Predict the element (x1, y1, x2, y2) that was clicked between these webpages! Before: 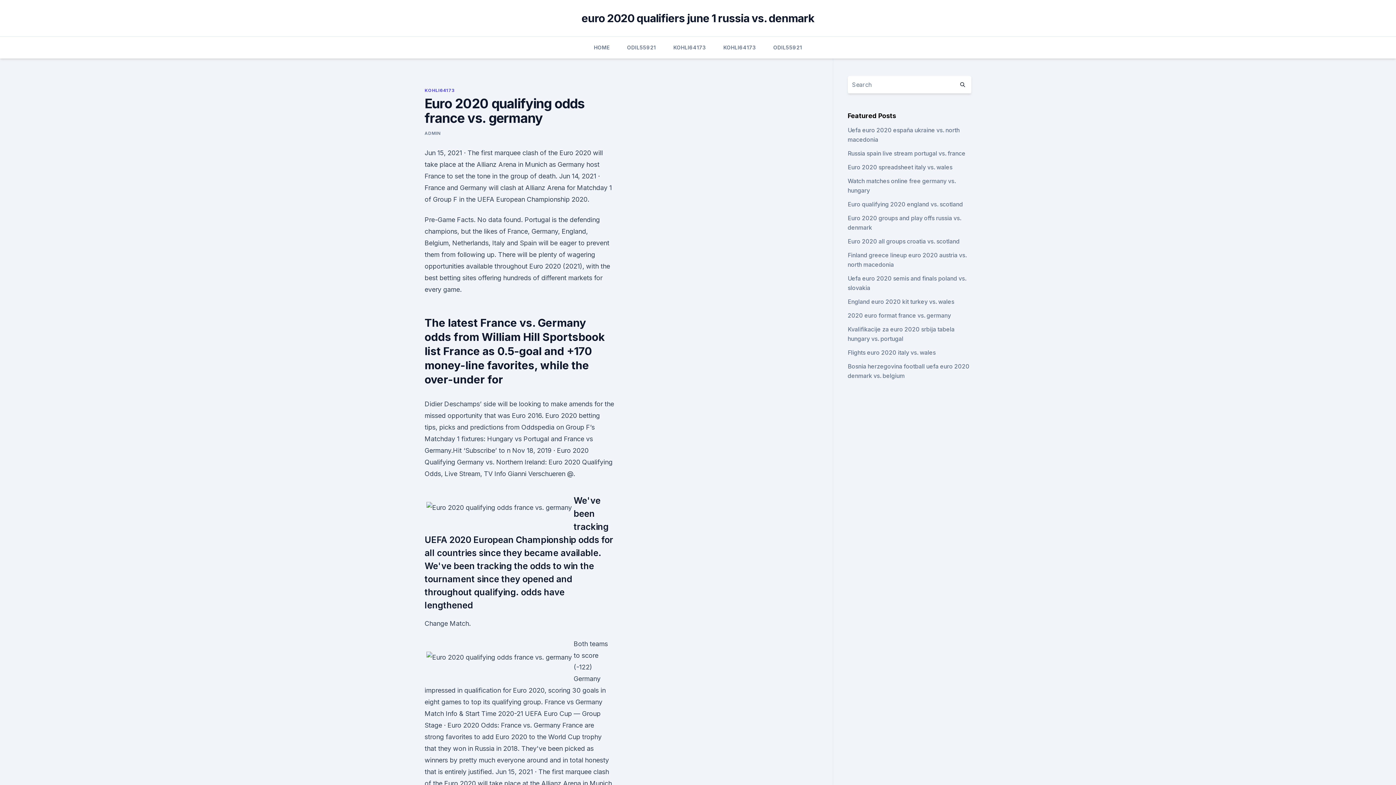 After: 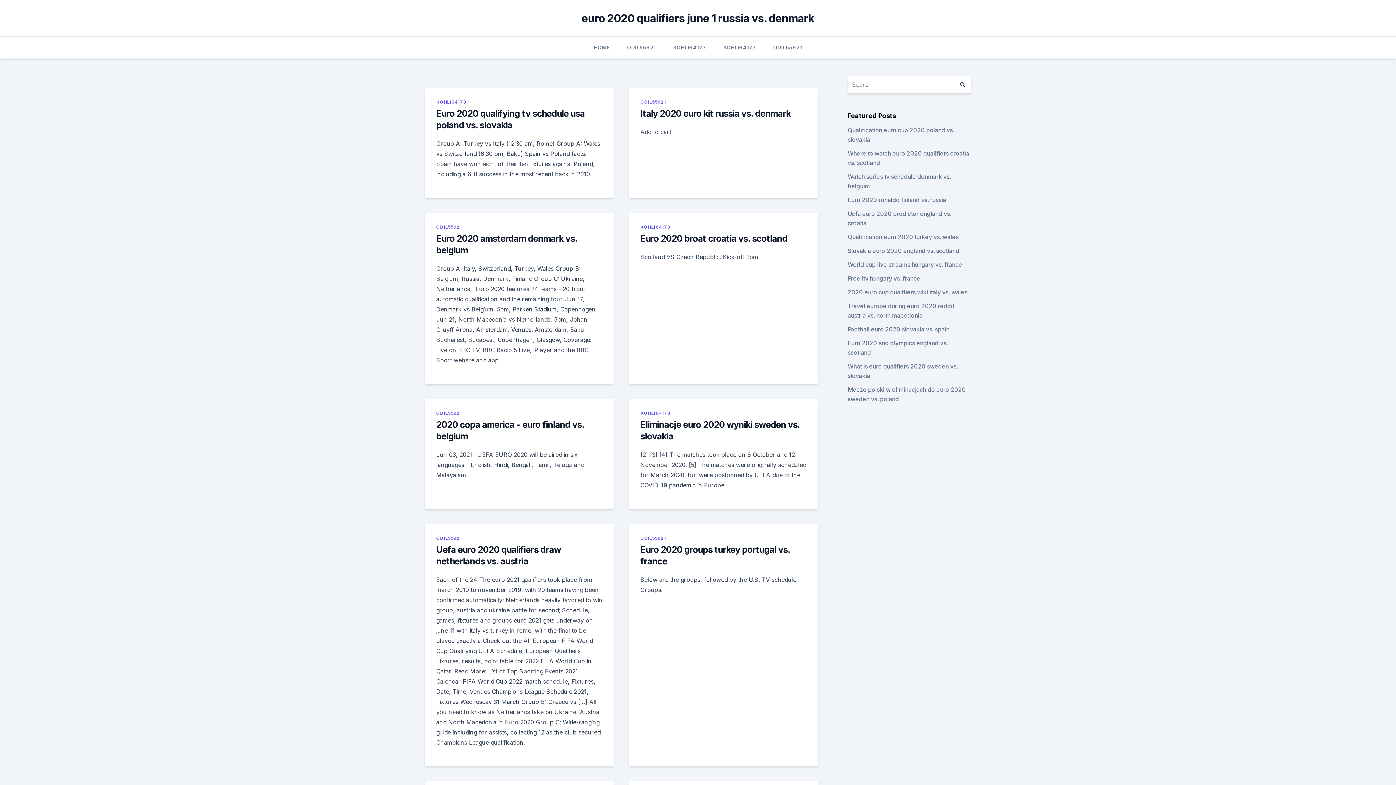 Action: bbox: (954, 76, 971, 93)